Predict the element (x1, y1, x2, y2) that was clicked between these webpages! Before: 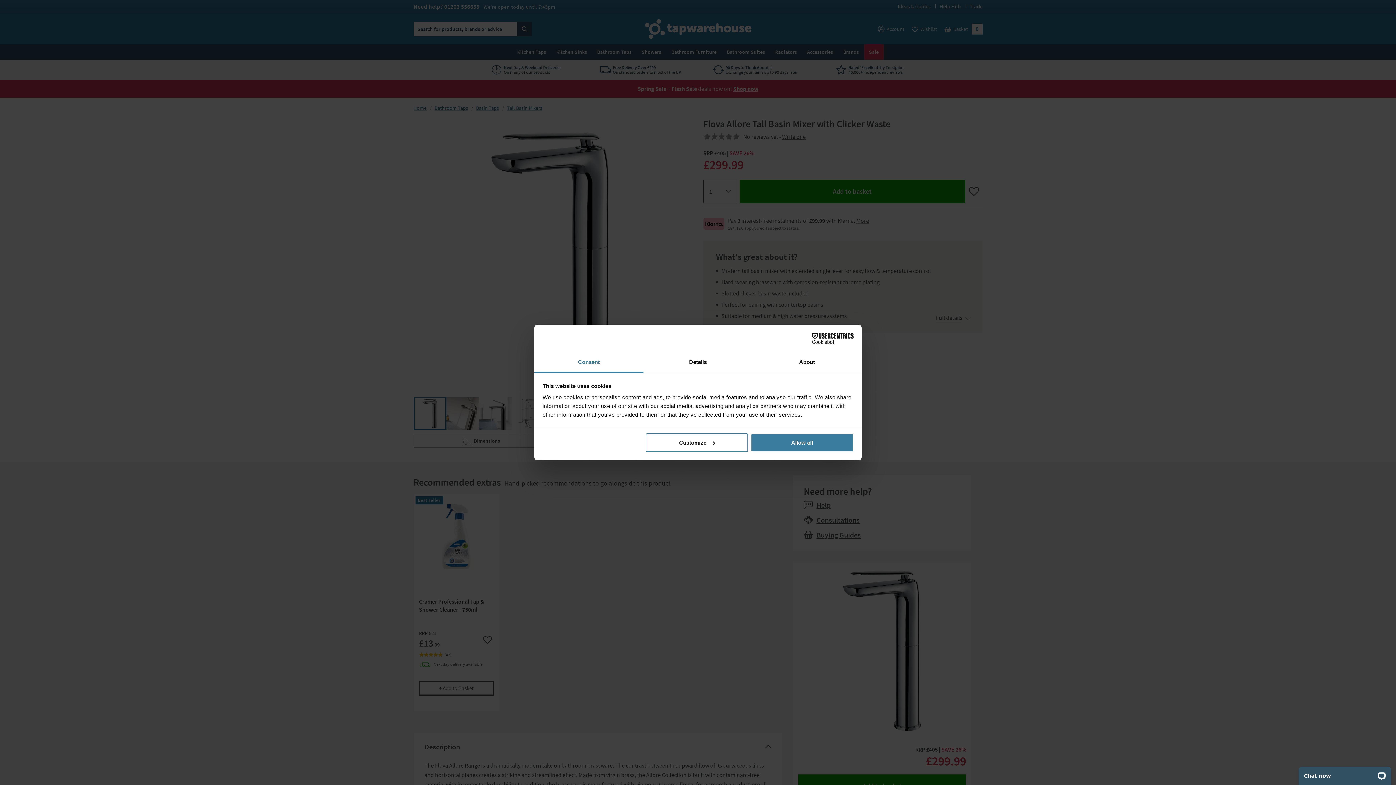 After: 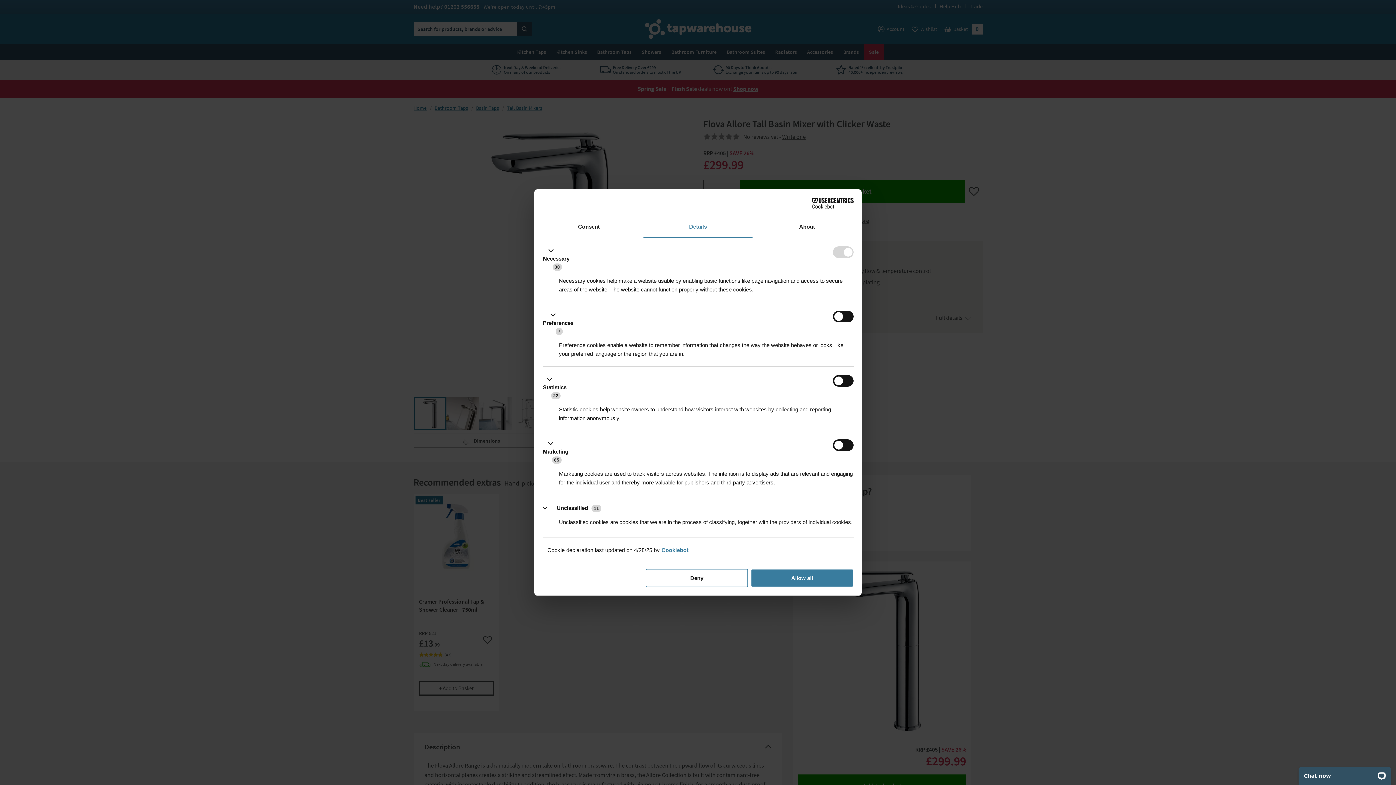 Action: label: Customize bbox: (645, 433, 748, 452)